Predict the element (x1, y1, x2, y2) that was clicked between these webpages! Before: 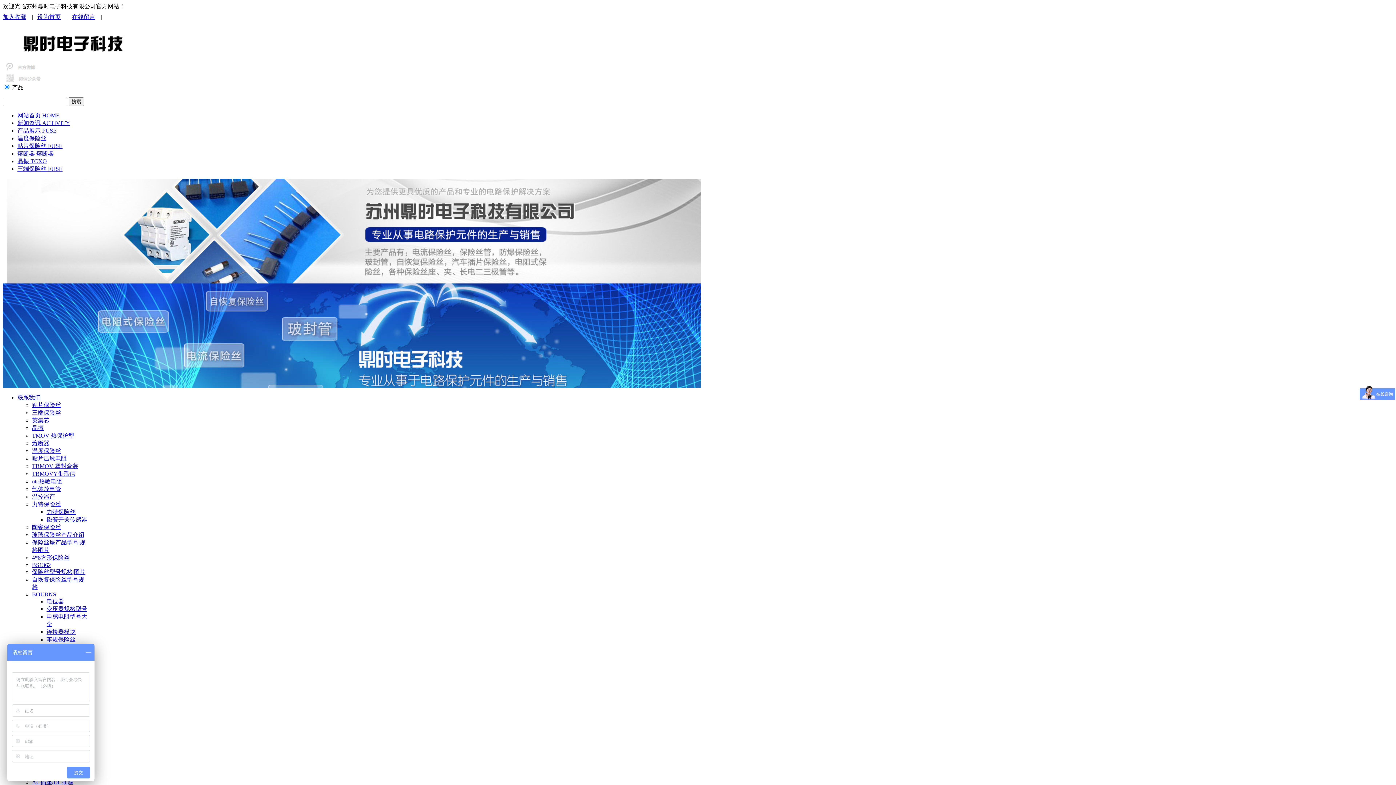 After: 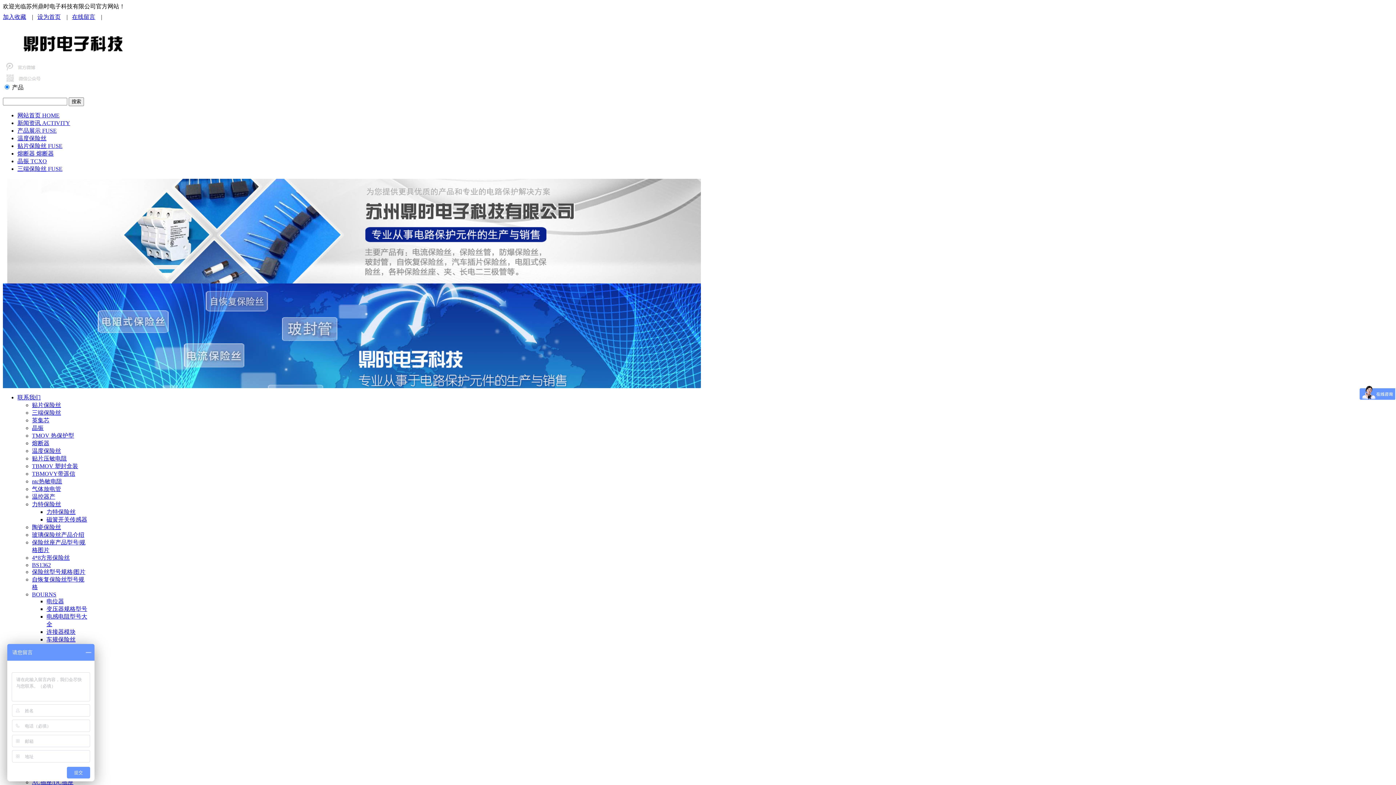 Action: bbox: (17, 127, 56, 133) label: 产品展示 FUSE